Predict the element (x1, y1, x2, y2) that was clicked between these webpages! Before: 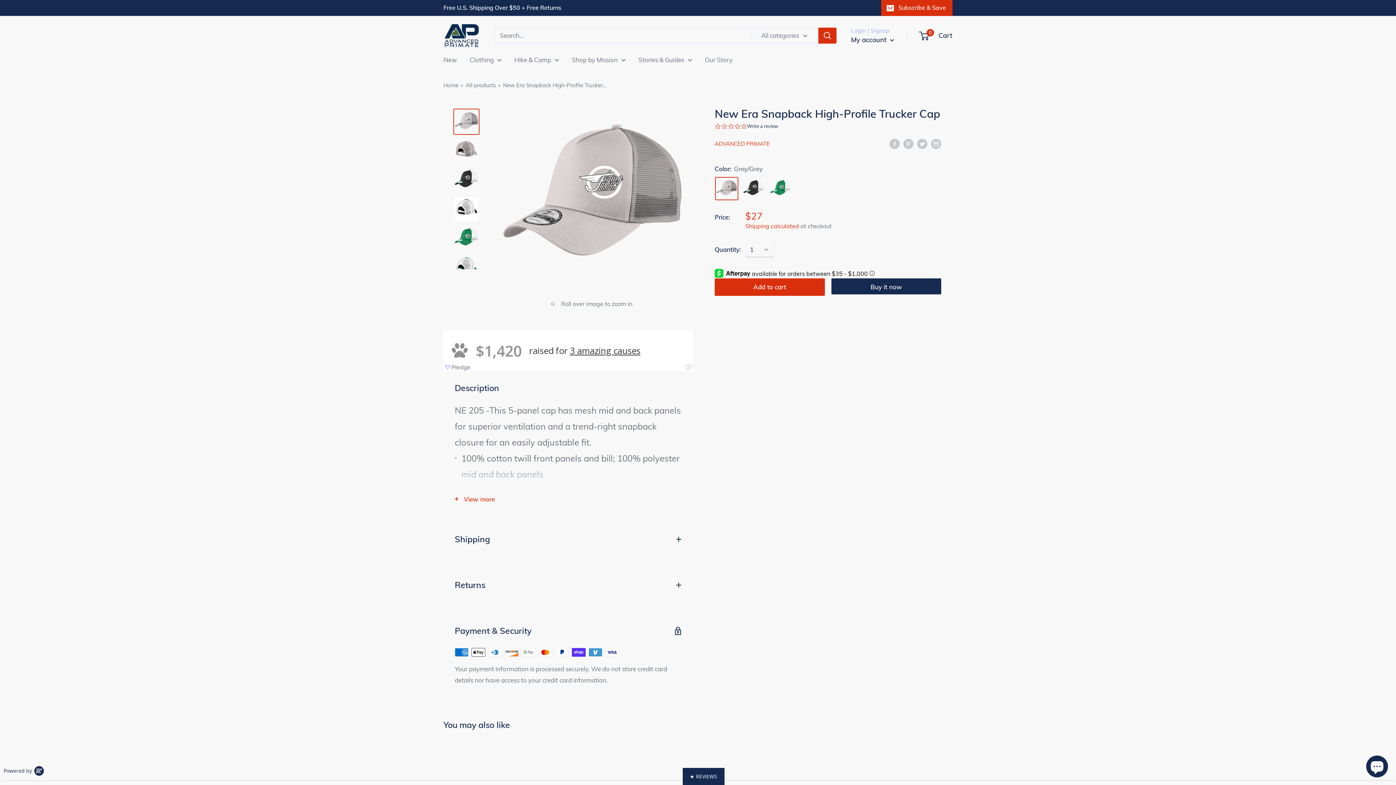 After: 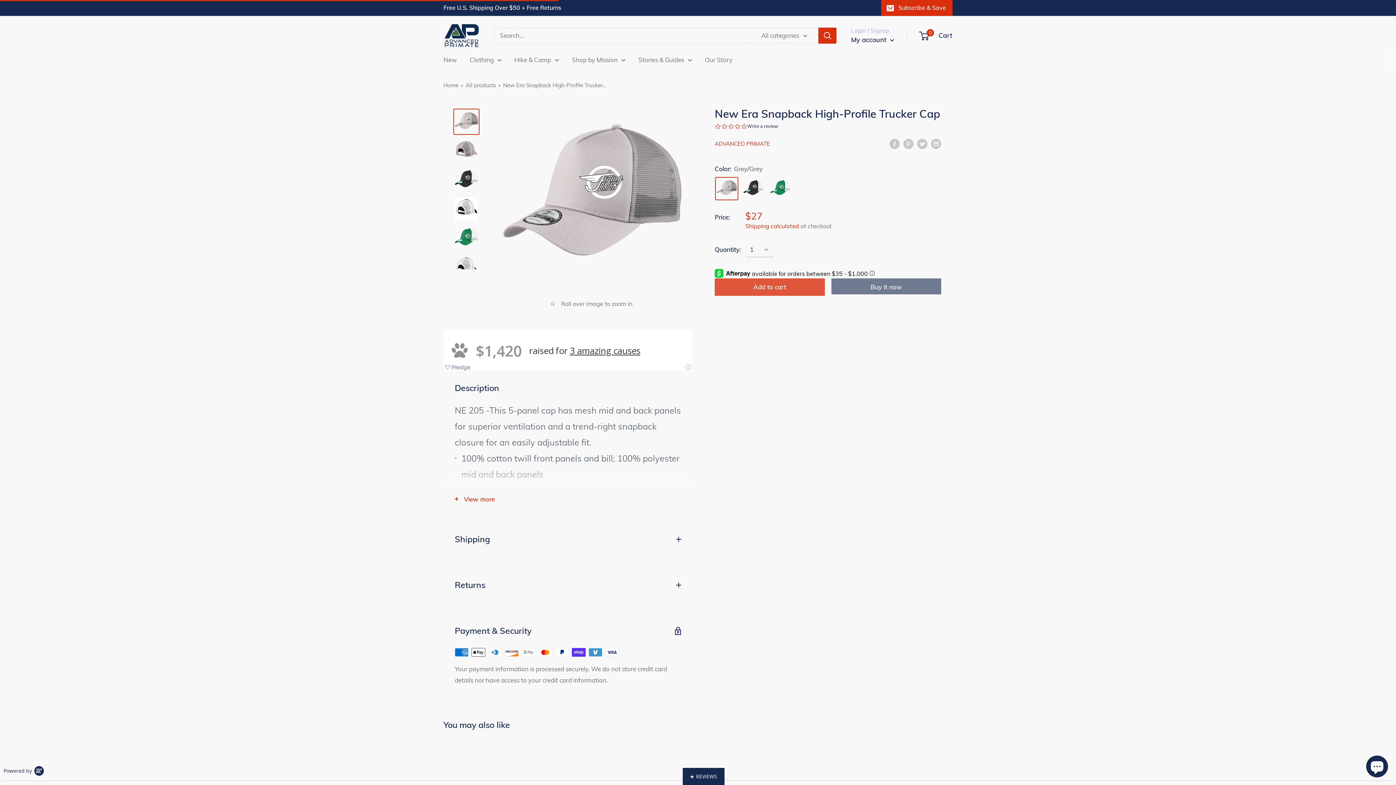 Action: bbox: (714, 278, 824, 296) label: Add to cart